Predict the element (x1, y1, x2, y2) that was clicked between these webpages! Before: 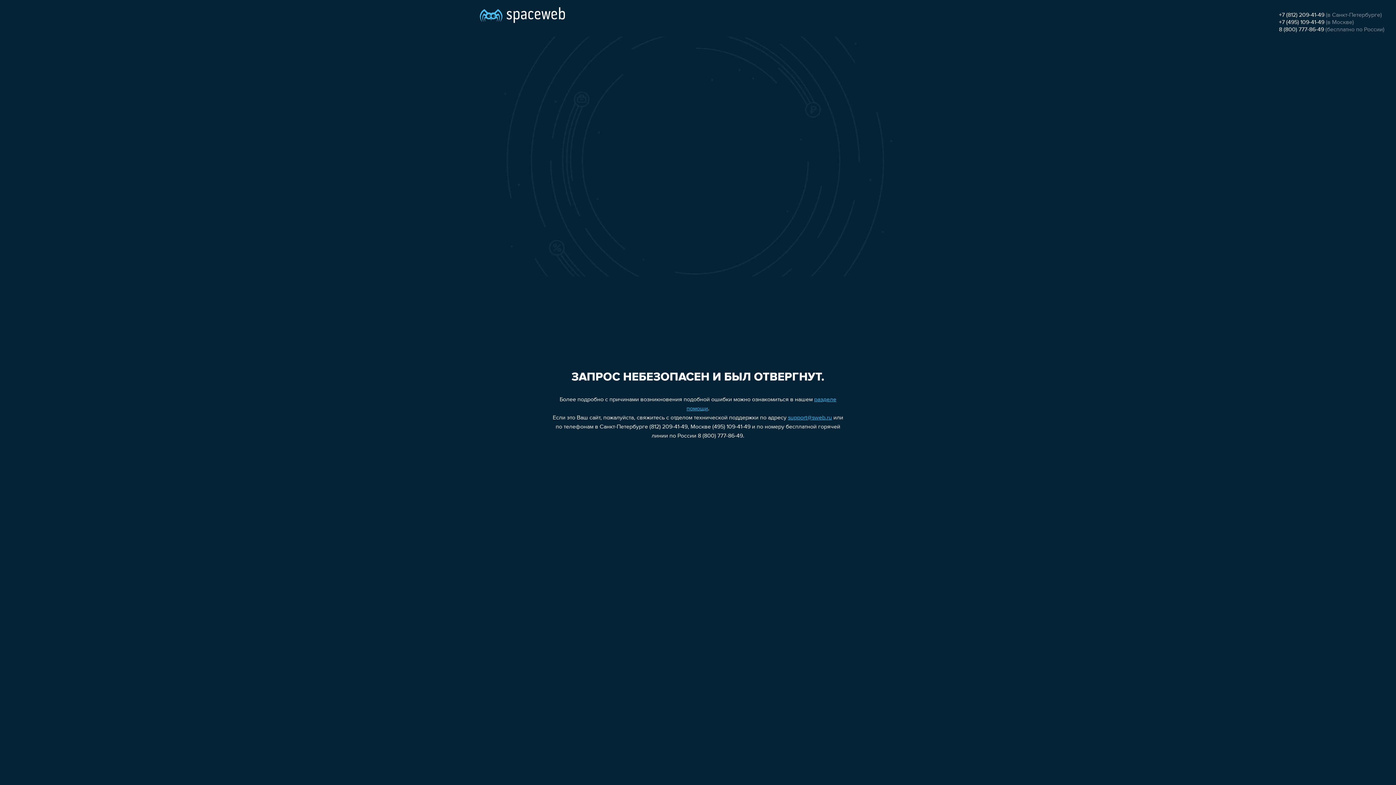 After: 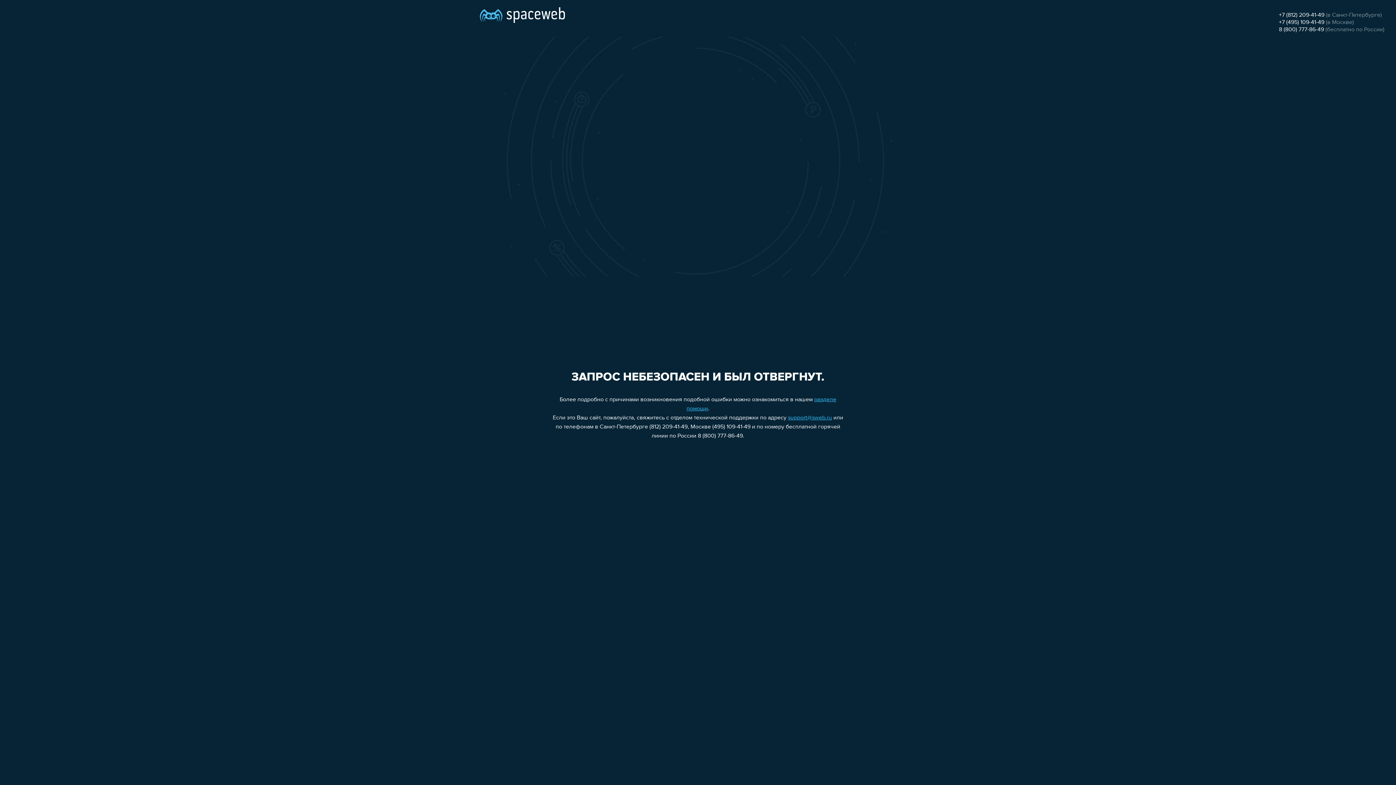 Action: bbox: (1279, 19, 1324, 25) label: +7 (495) 109-41-49